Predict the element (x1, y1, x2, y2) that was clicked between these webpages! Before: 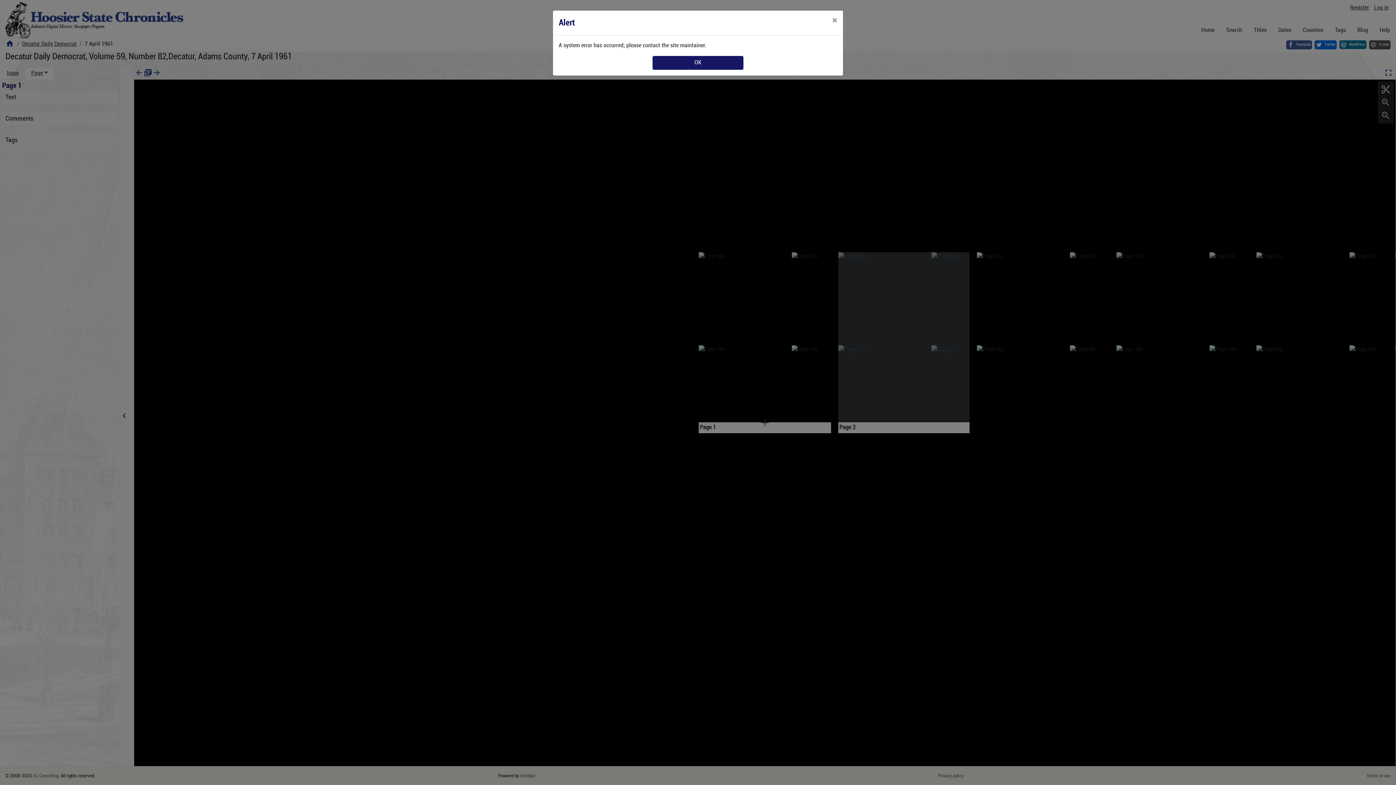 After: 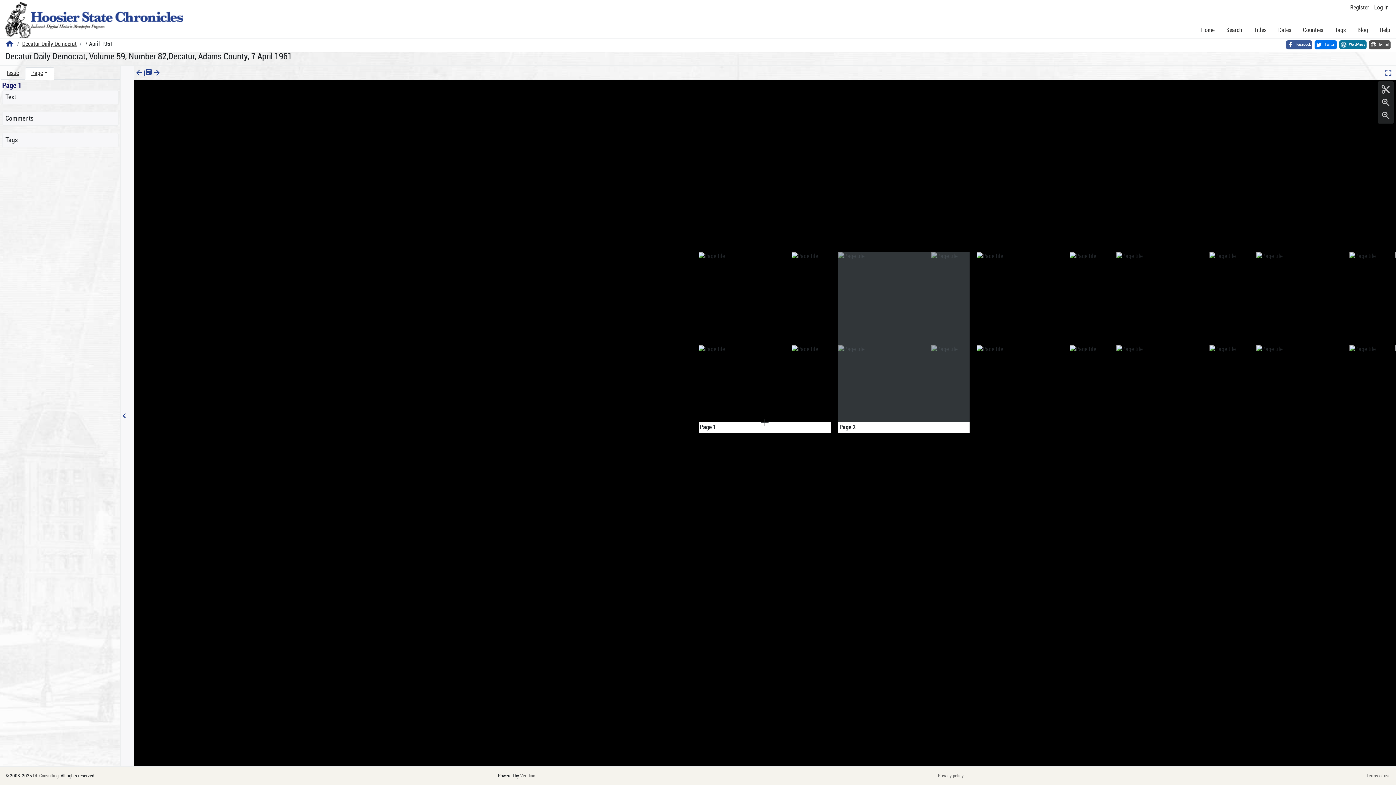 Action: label: Close bbox: (826, 10, 843, 30)